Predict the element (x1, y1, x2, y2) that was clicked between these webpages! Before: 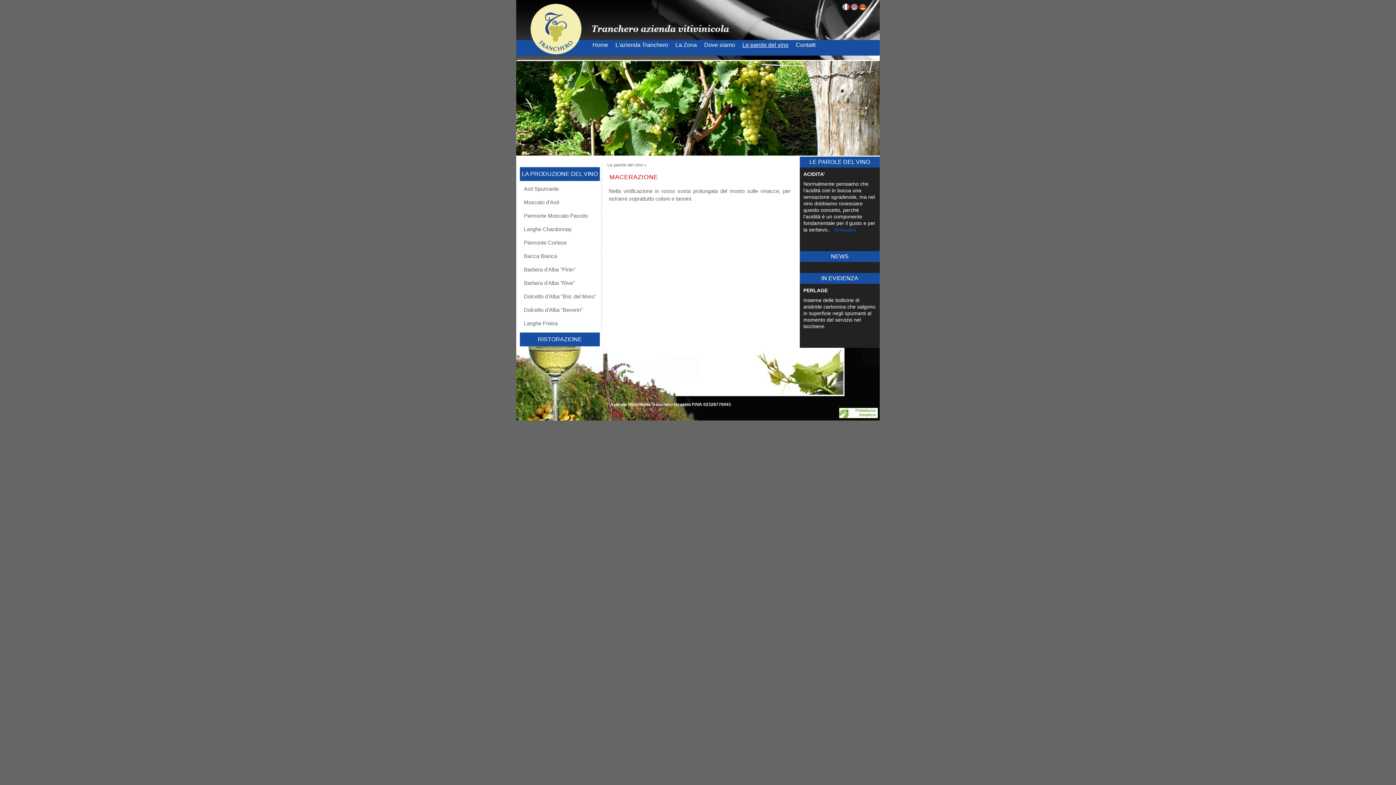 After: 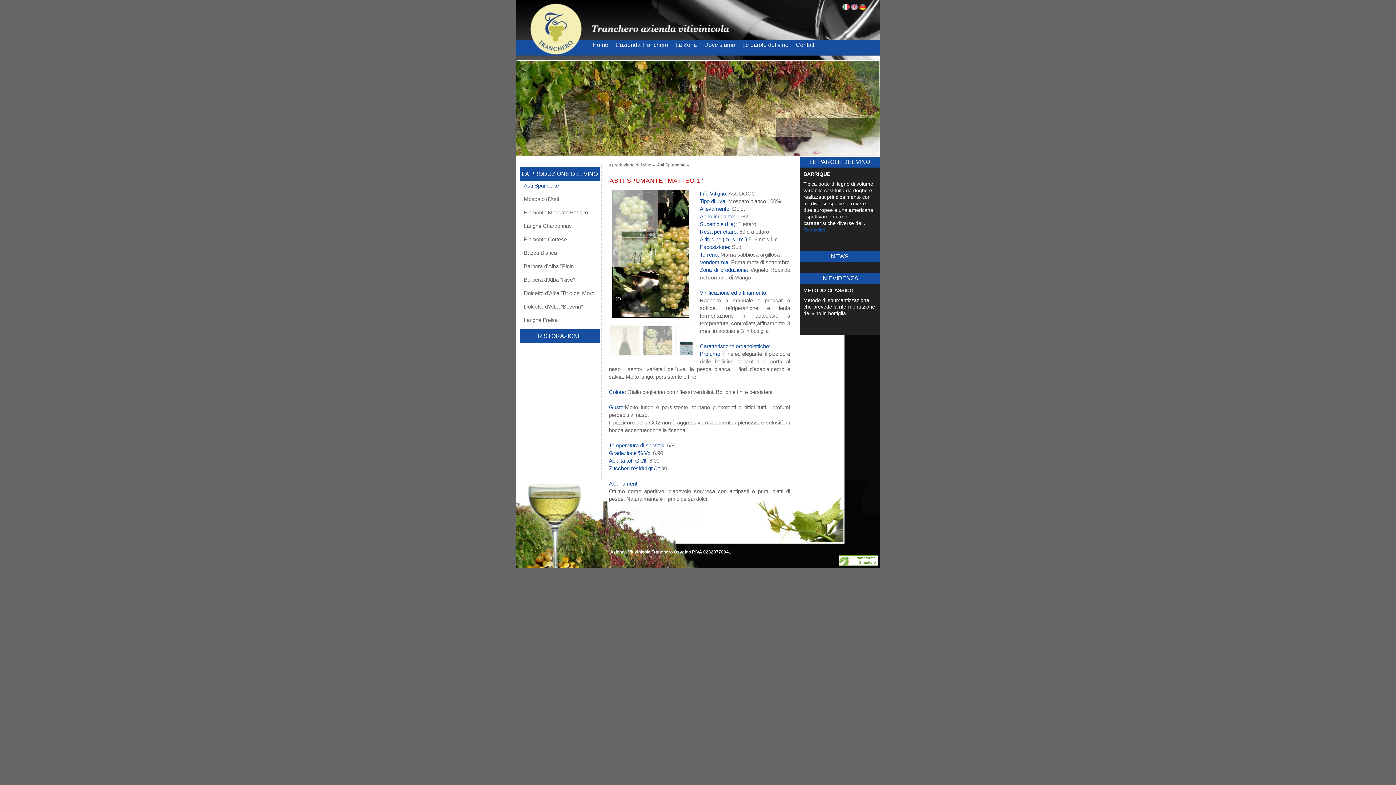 Action: label: Asti Spumante bbox: (524, 185, 558, 192)